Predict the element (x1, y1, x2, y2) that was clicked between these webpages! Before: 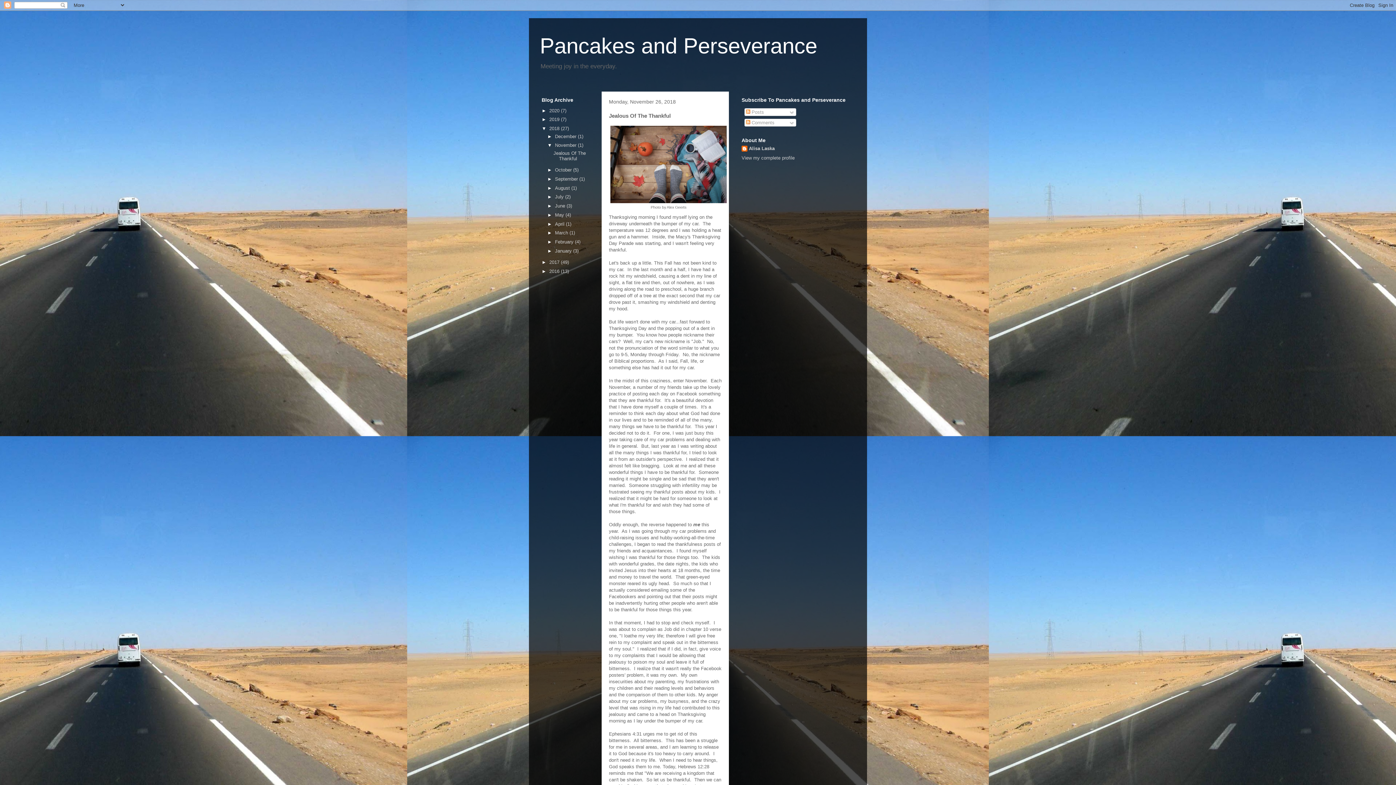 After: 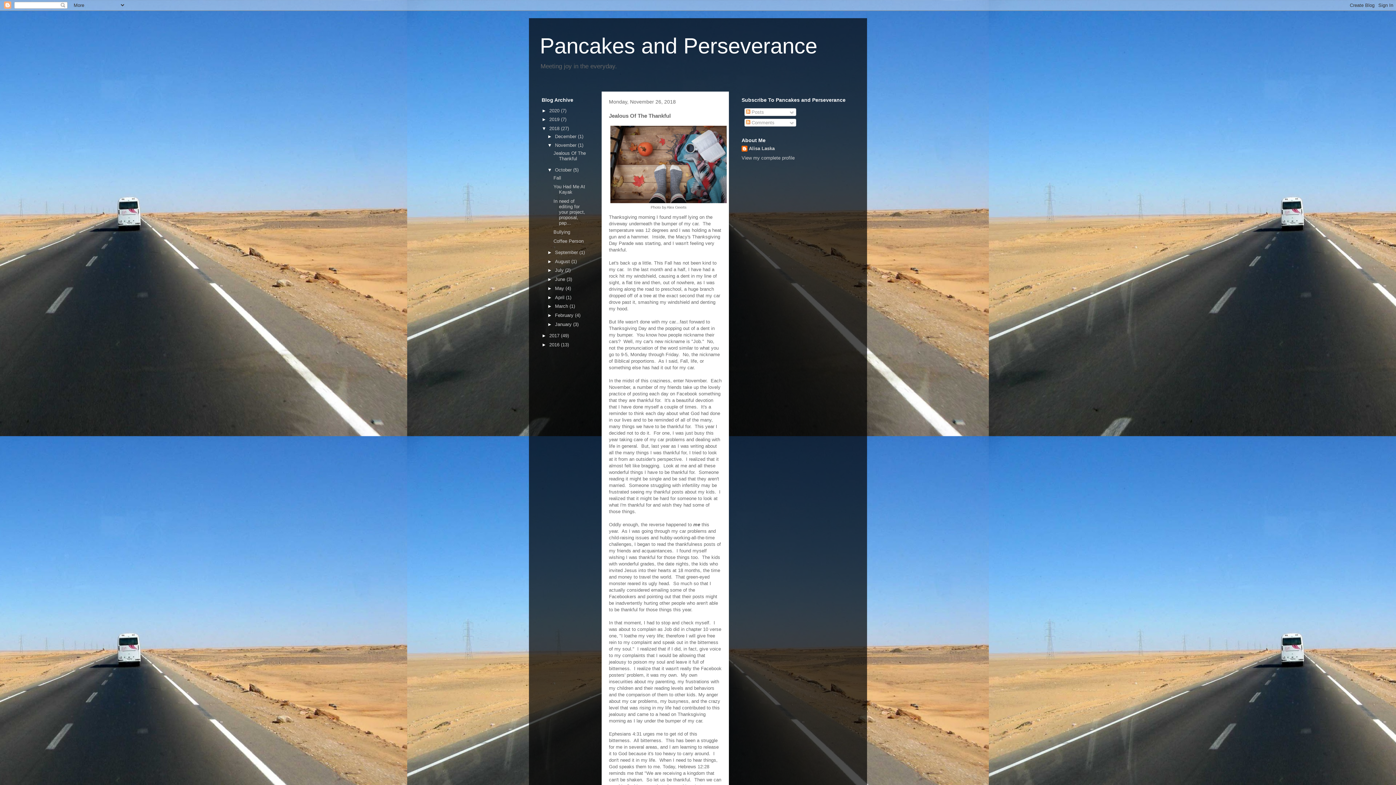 Action: bbox: (547, 167, 555, 172) label: ►  